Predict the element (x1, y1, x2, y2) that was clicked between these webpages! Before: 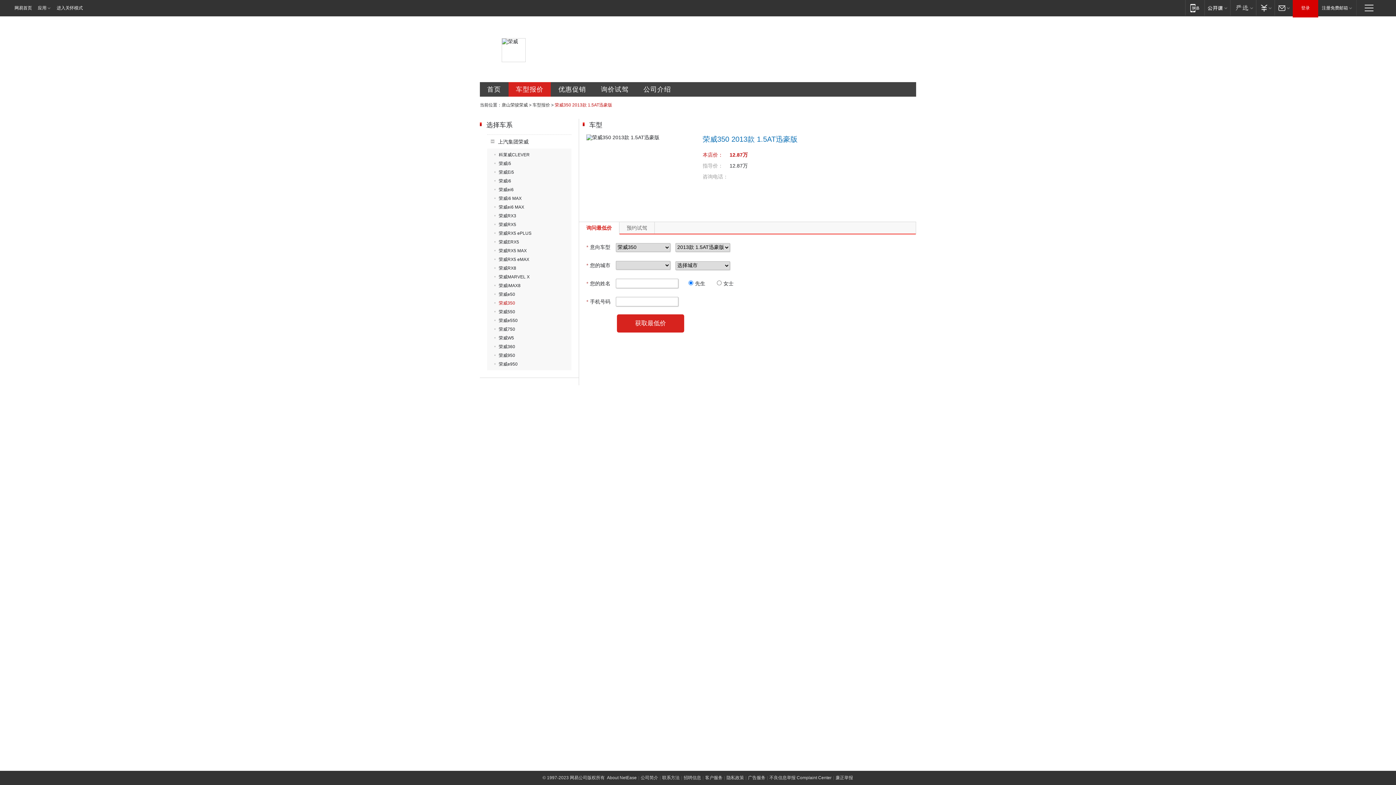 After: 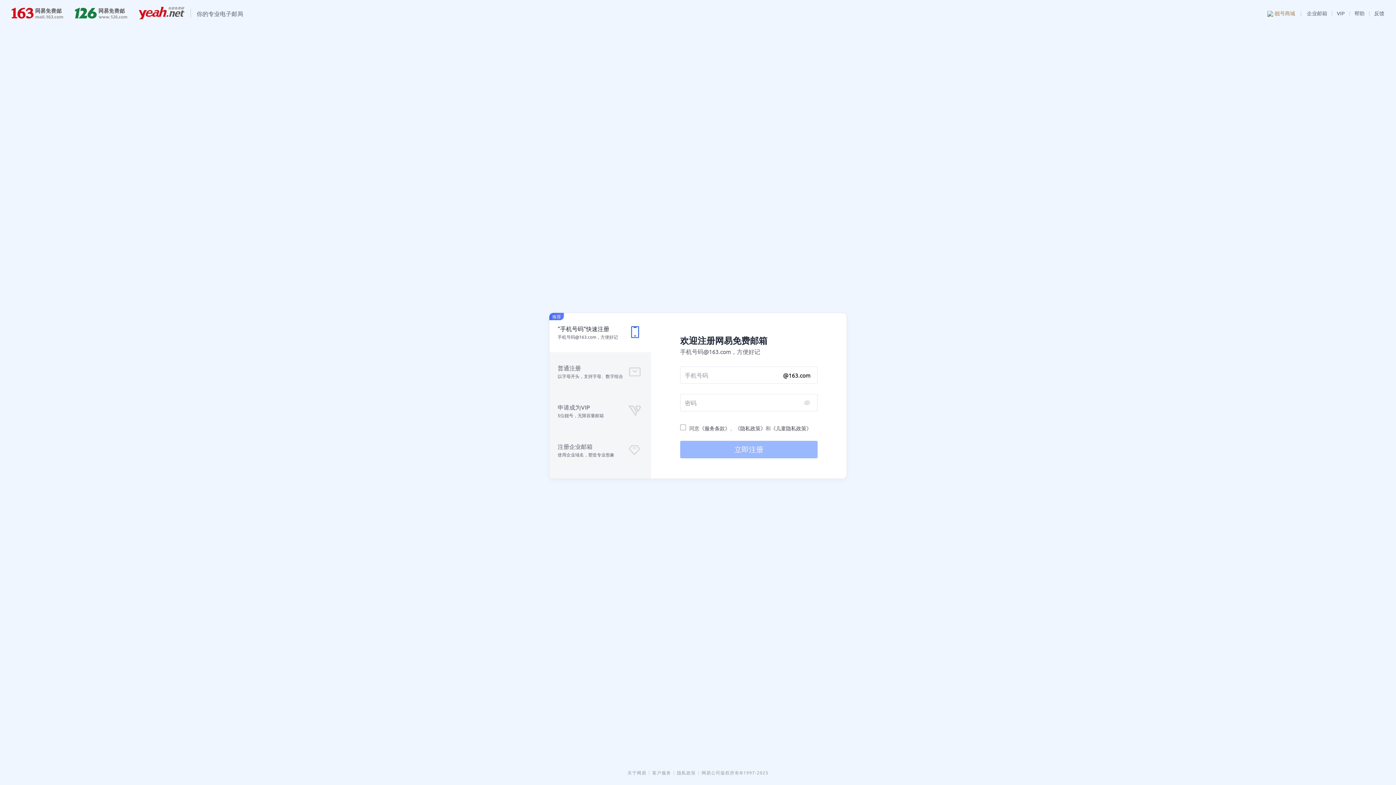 Action: label: 注册免费邮箱 bbox: (1318, 0, 1356, 15)